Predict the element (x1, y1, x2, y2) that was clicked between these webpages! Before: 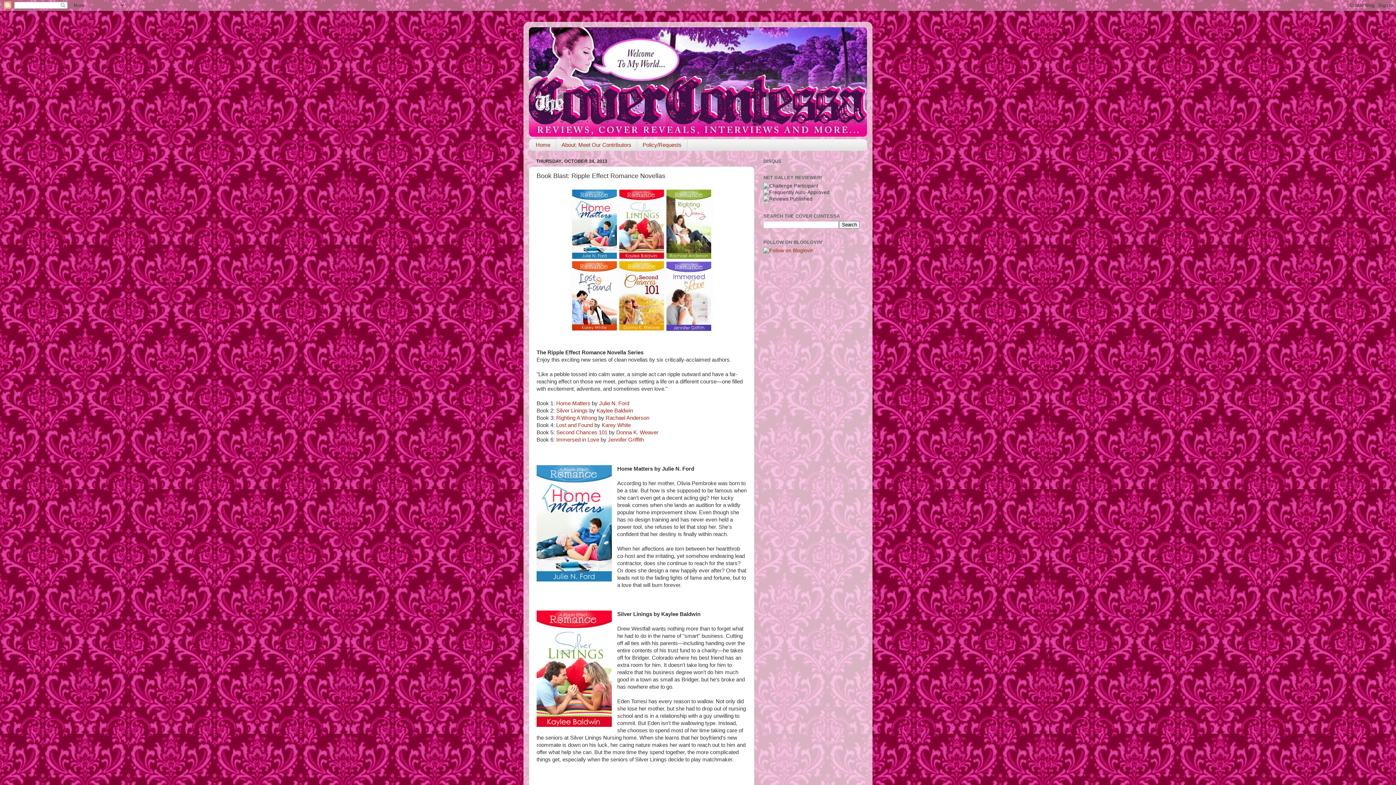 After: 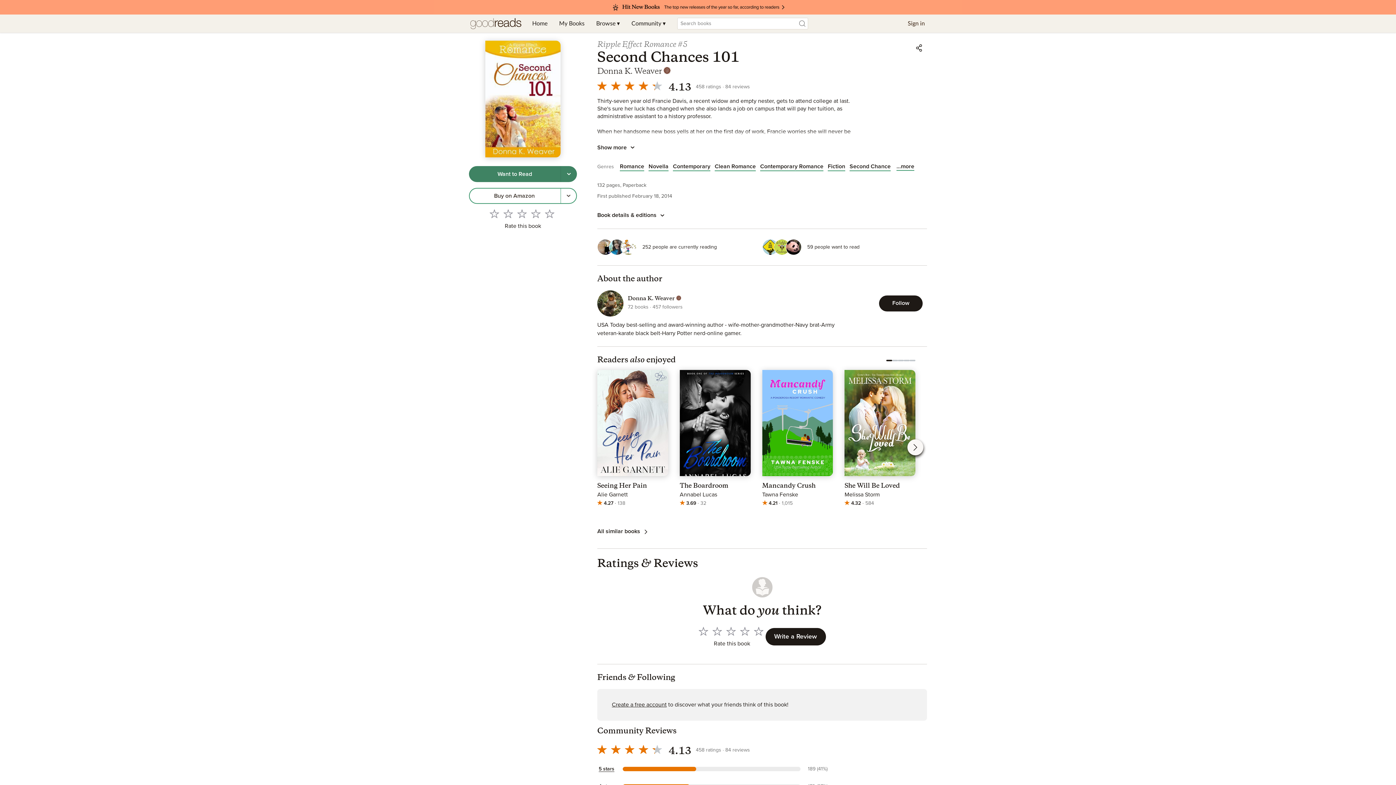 Action: bbox: (556, 429, 607, 435) label: Second Chances 101